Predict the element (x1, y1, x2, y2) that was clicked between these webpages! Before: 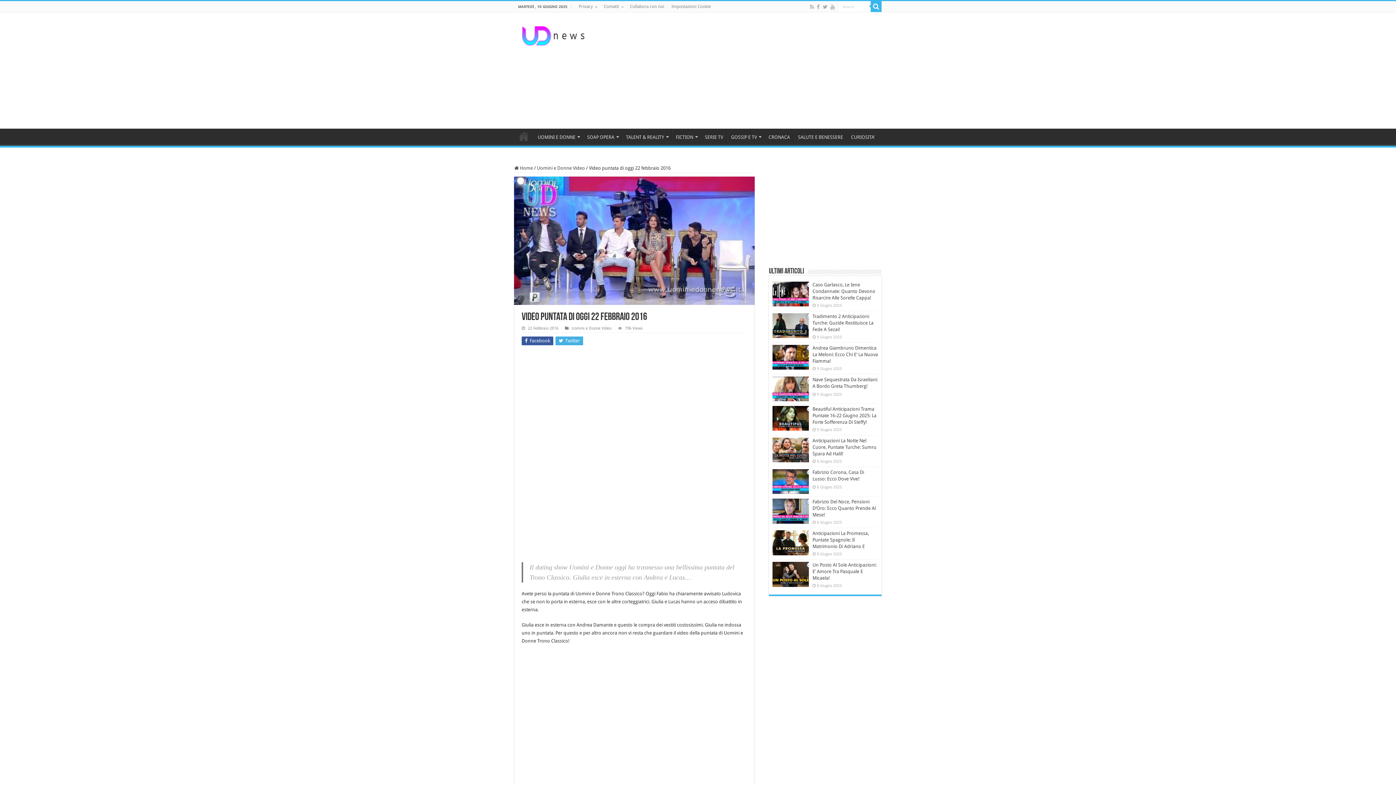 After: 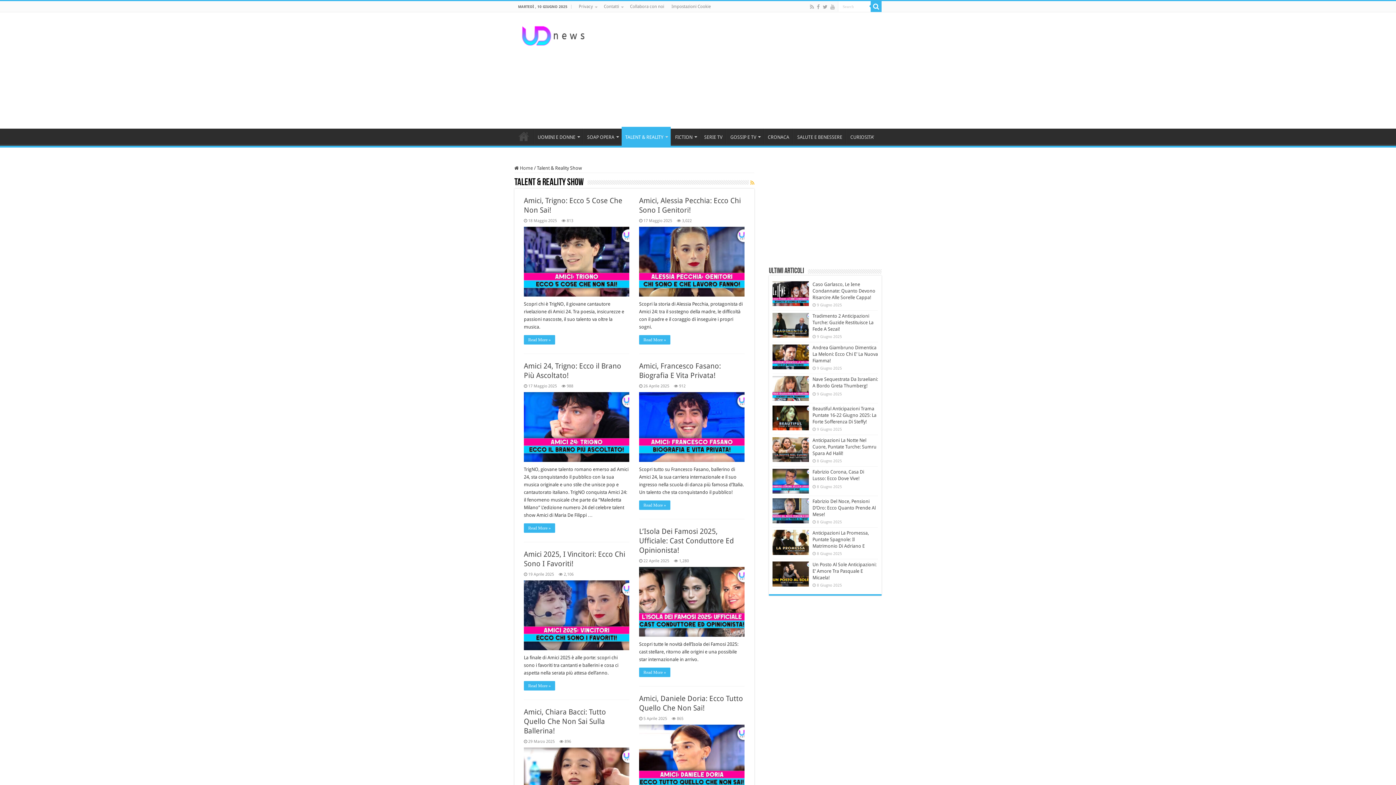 Action: label: TALENT & REALITY bbox: (622, 128, 671, 144)